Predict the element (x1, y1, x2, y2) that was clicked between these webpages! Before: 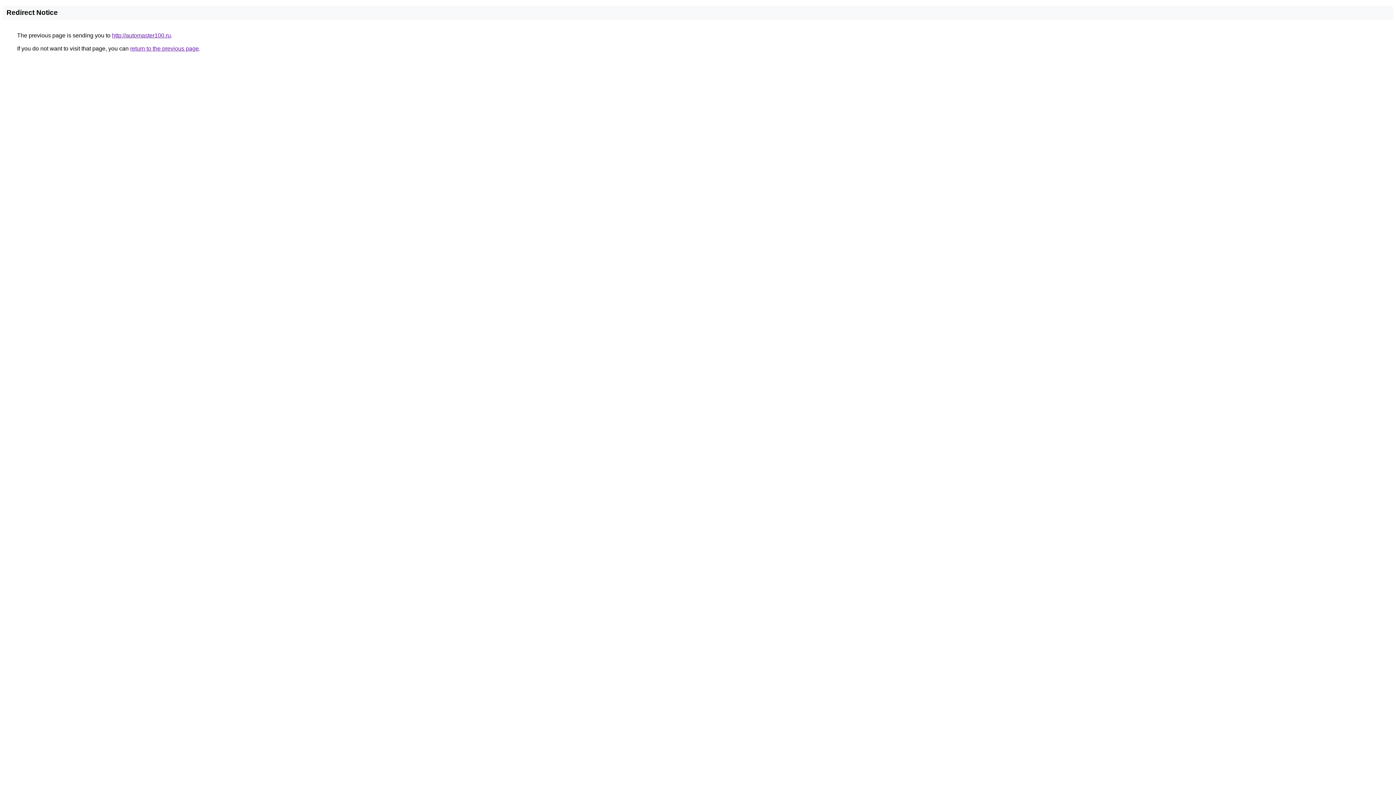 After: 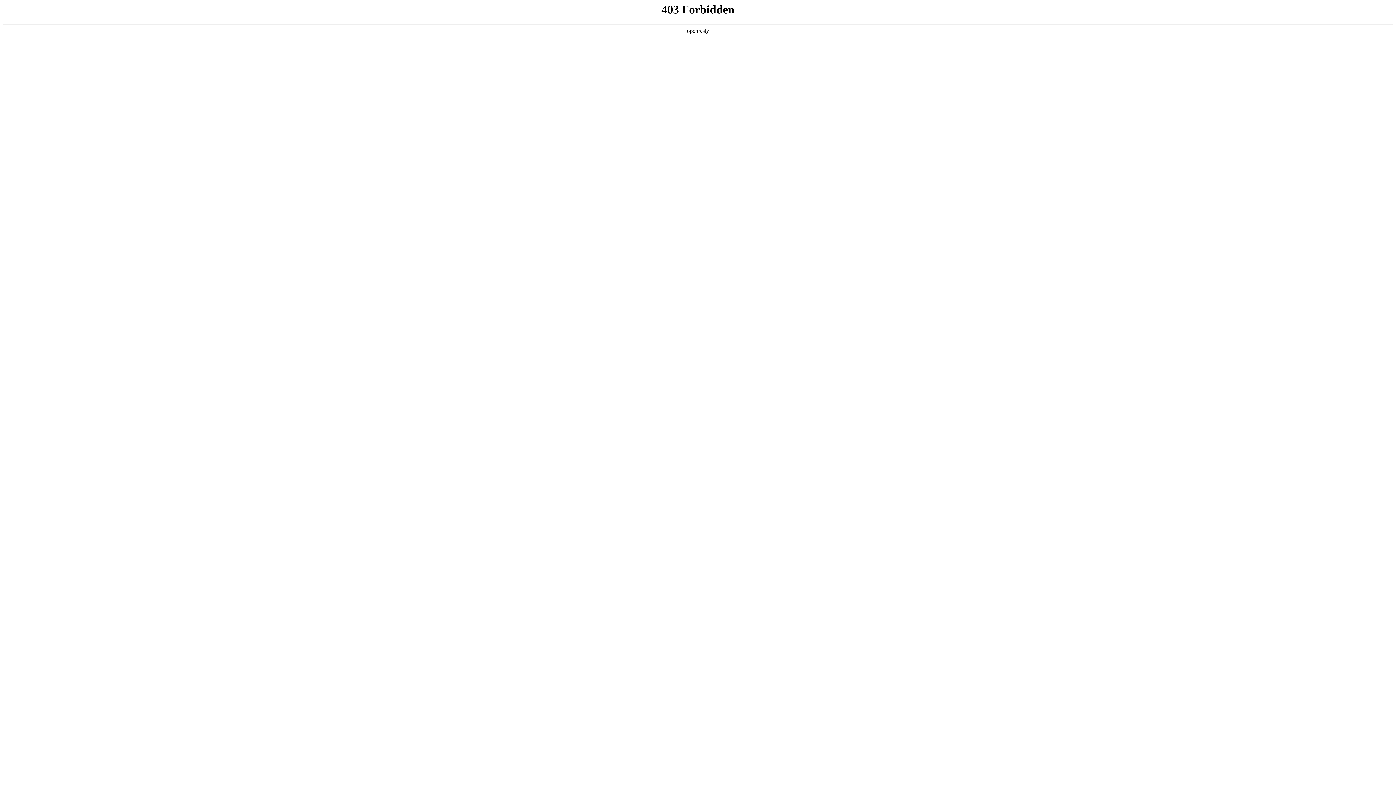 Action: bbox: (112, 32, 170, 38) label: http://automaster100.ru